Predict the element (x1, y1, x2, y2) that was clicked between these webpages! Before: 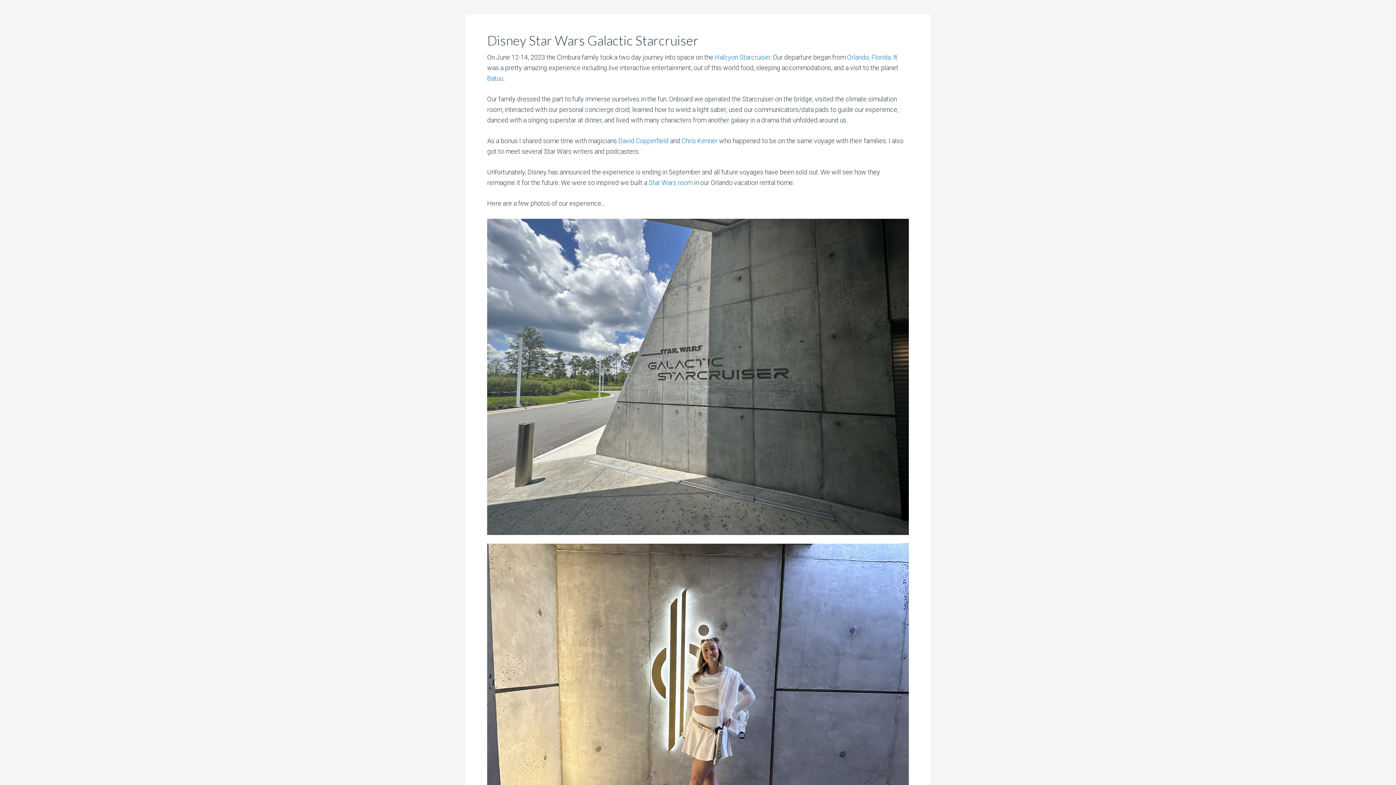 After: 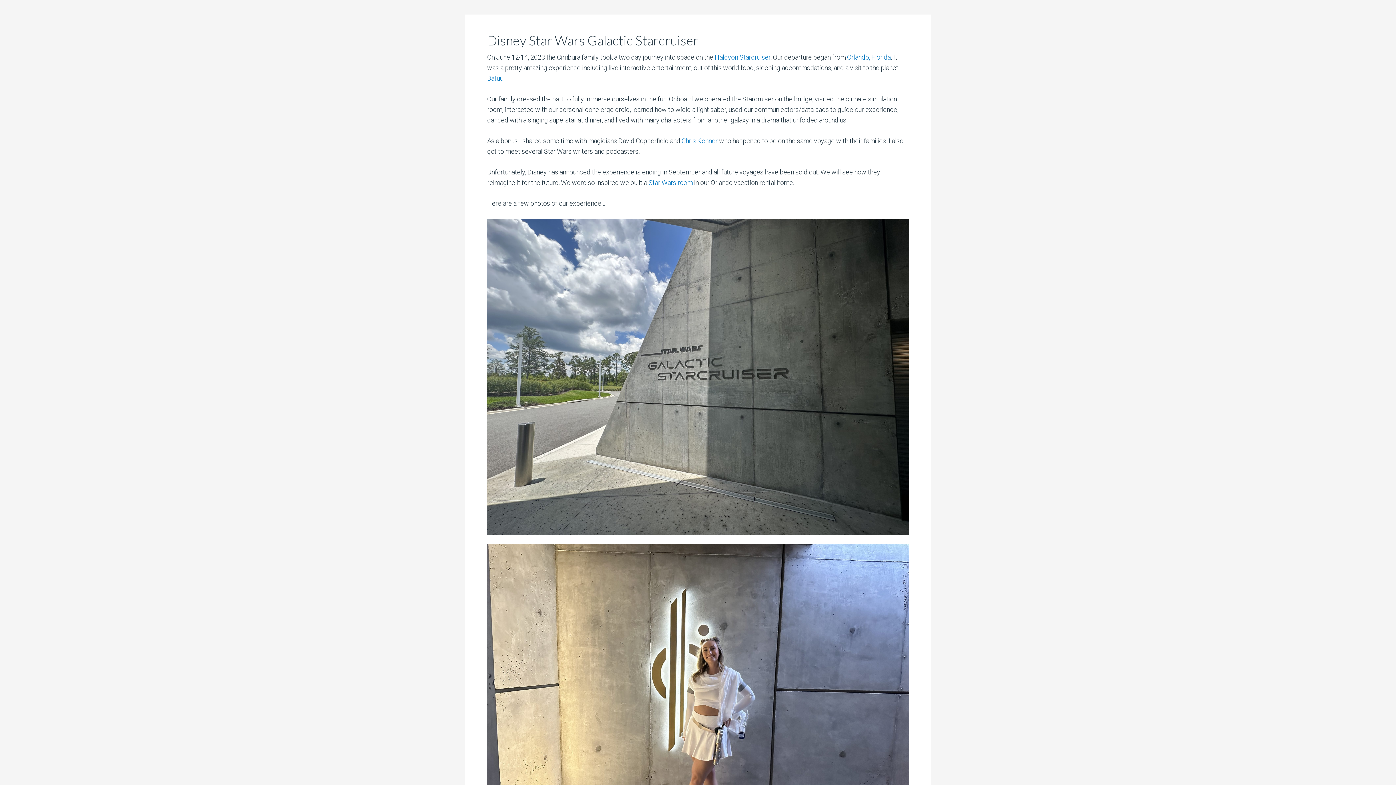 Action: label: David Copperfield bbox: (618, 137, 668, 144)